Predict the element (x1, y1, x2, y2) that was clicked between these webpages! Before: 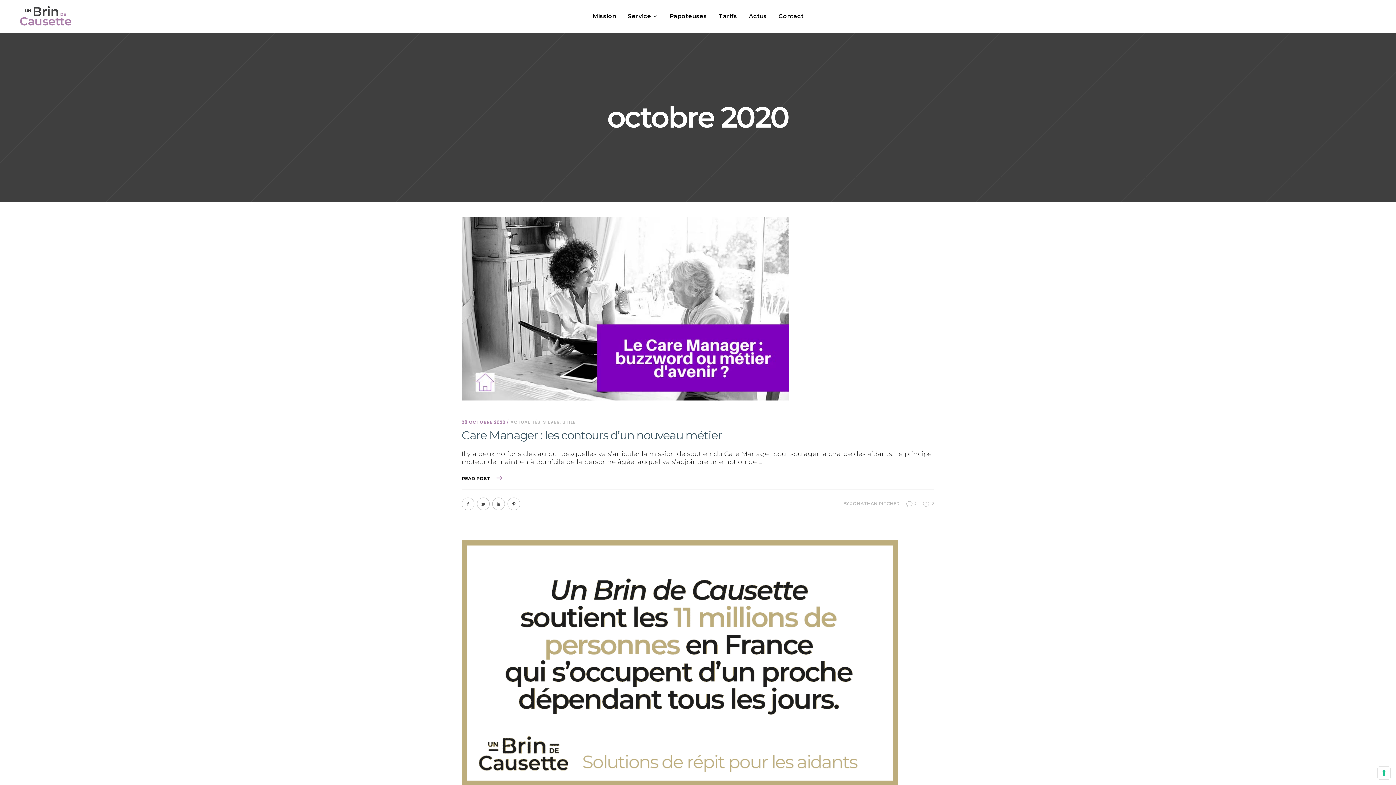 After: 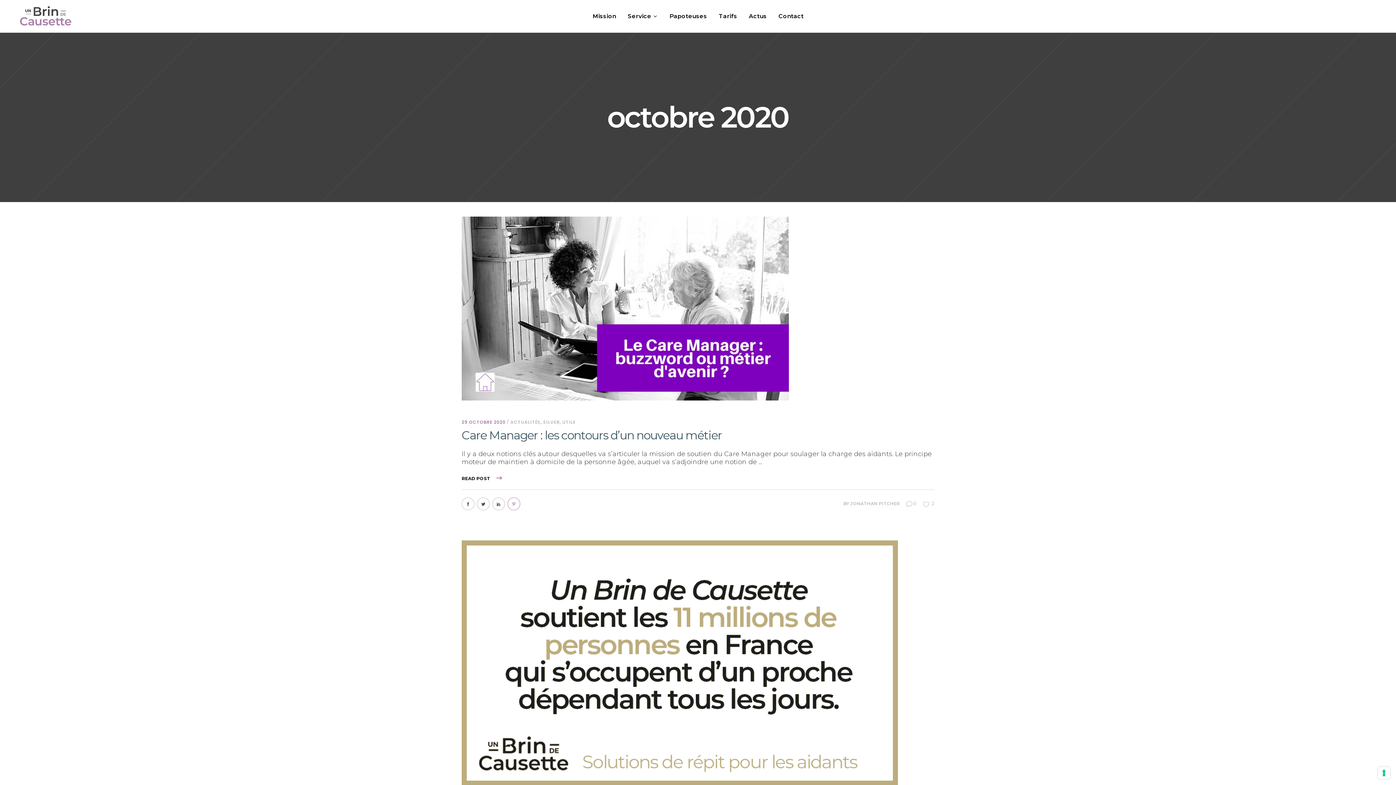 Action: bbox: (512, 502, 516, 507)